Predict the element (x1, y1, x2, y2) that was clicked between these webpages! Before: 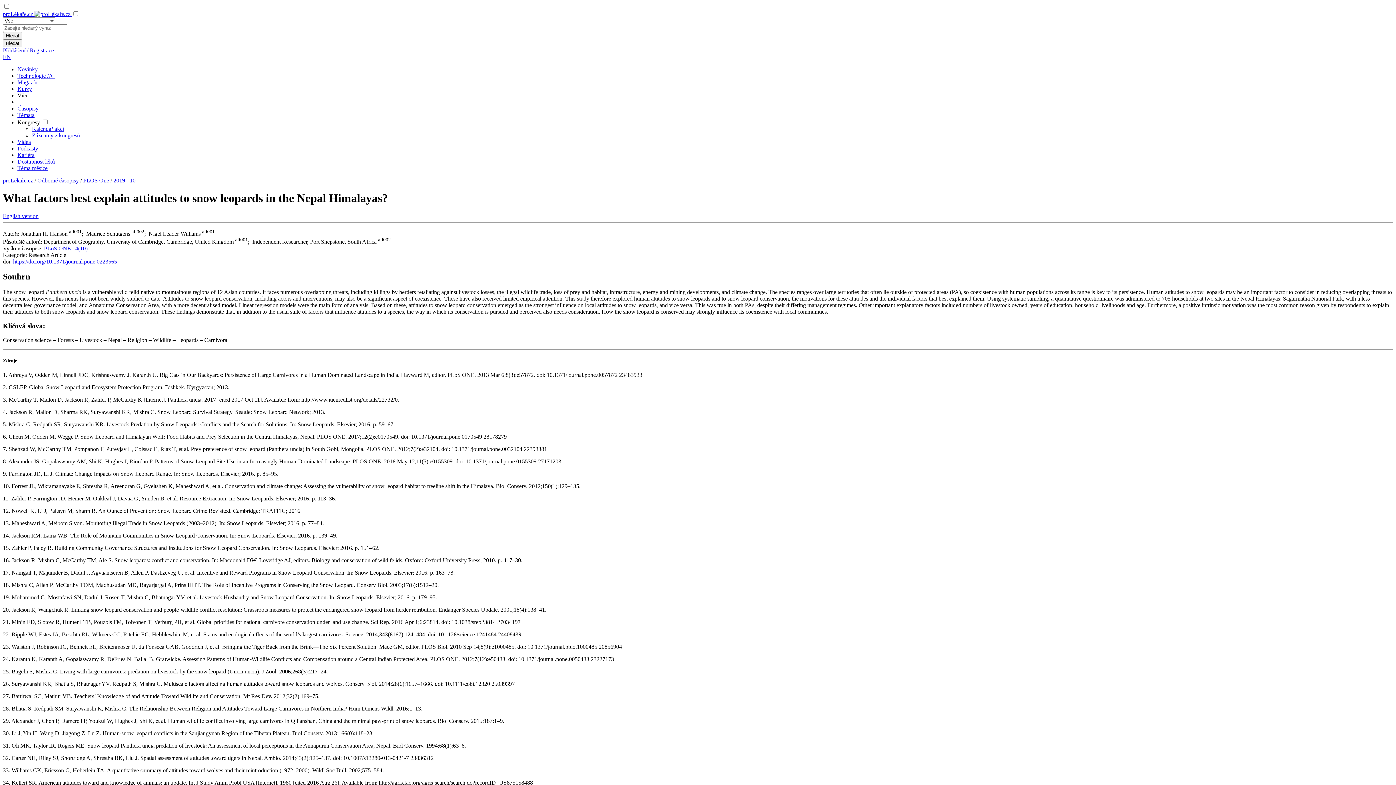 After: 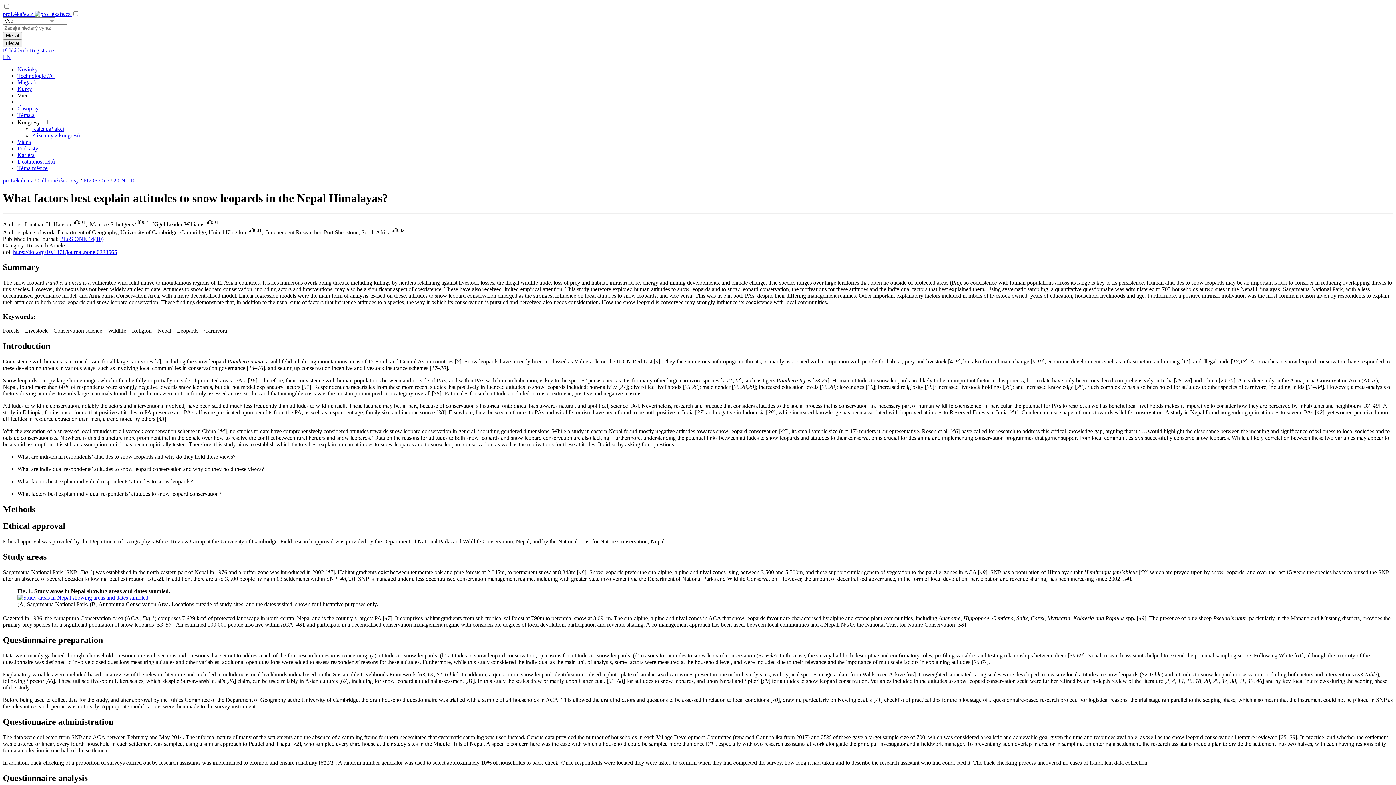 Action: bbox: (2, 213, 38, 219) label: English version